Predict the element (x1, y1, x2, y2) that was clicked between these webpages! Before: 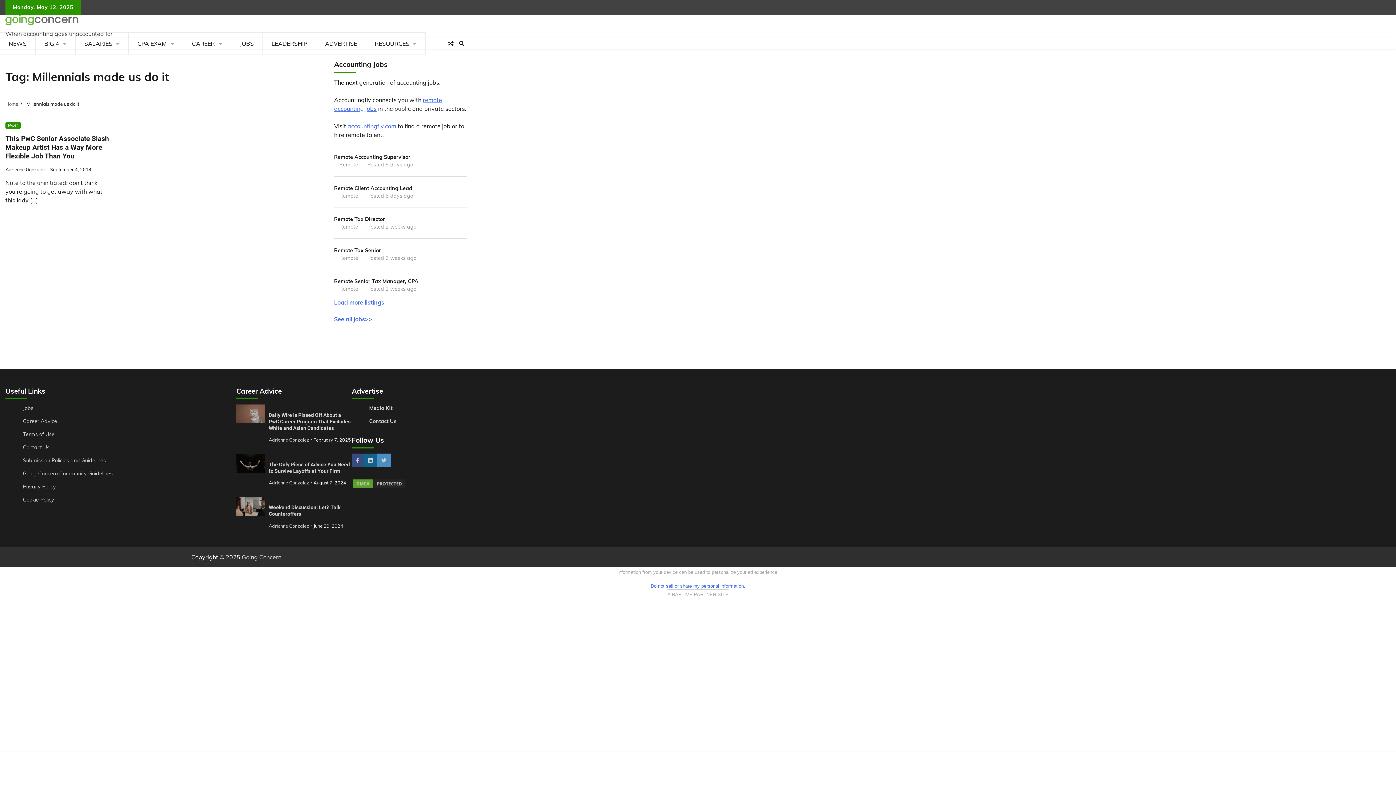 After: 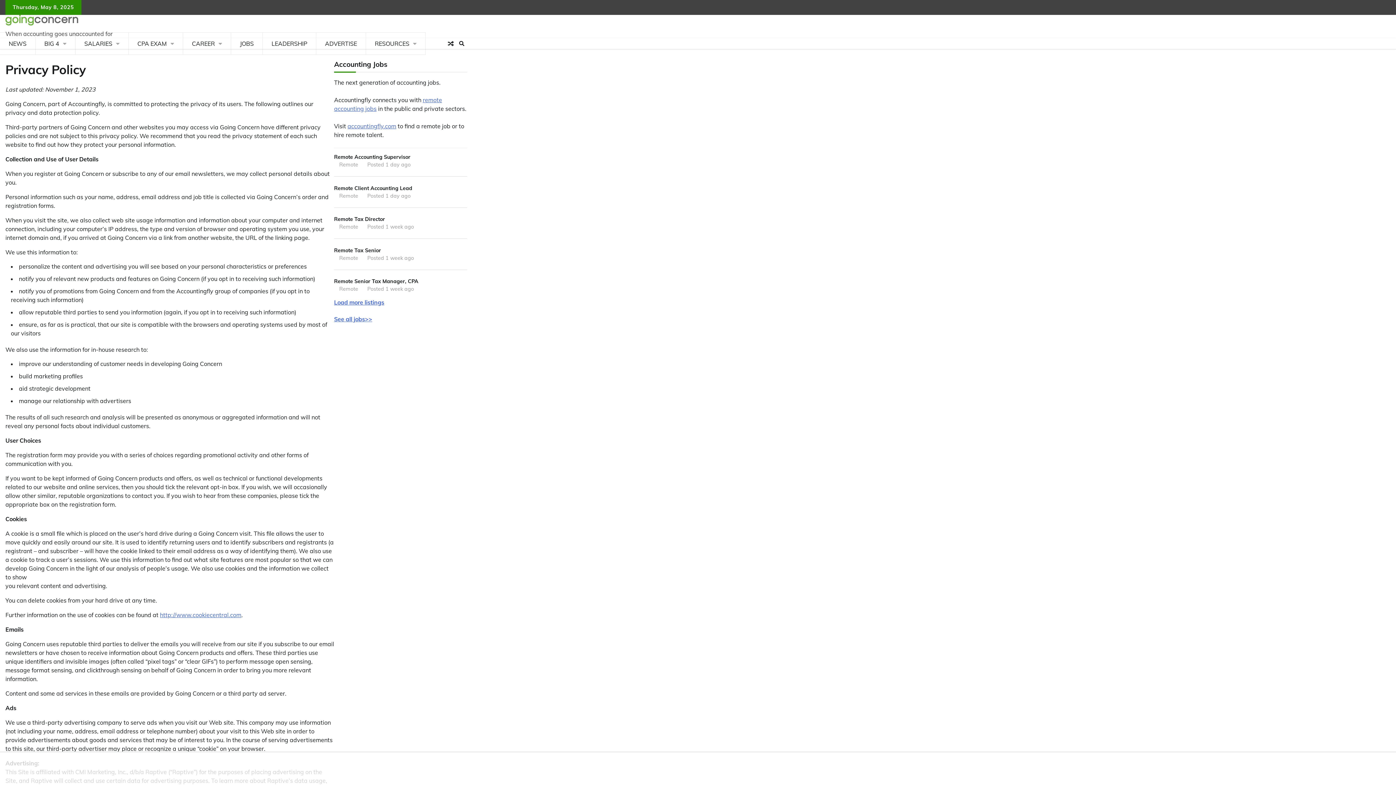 Action: bbox: (22, 483, 56, 490) label: Privacy Policy